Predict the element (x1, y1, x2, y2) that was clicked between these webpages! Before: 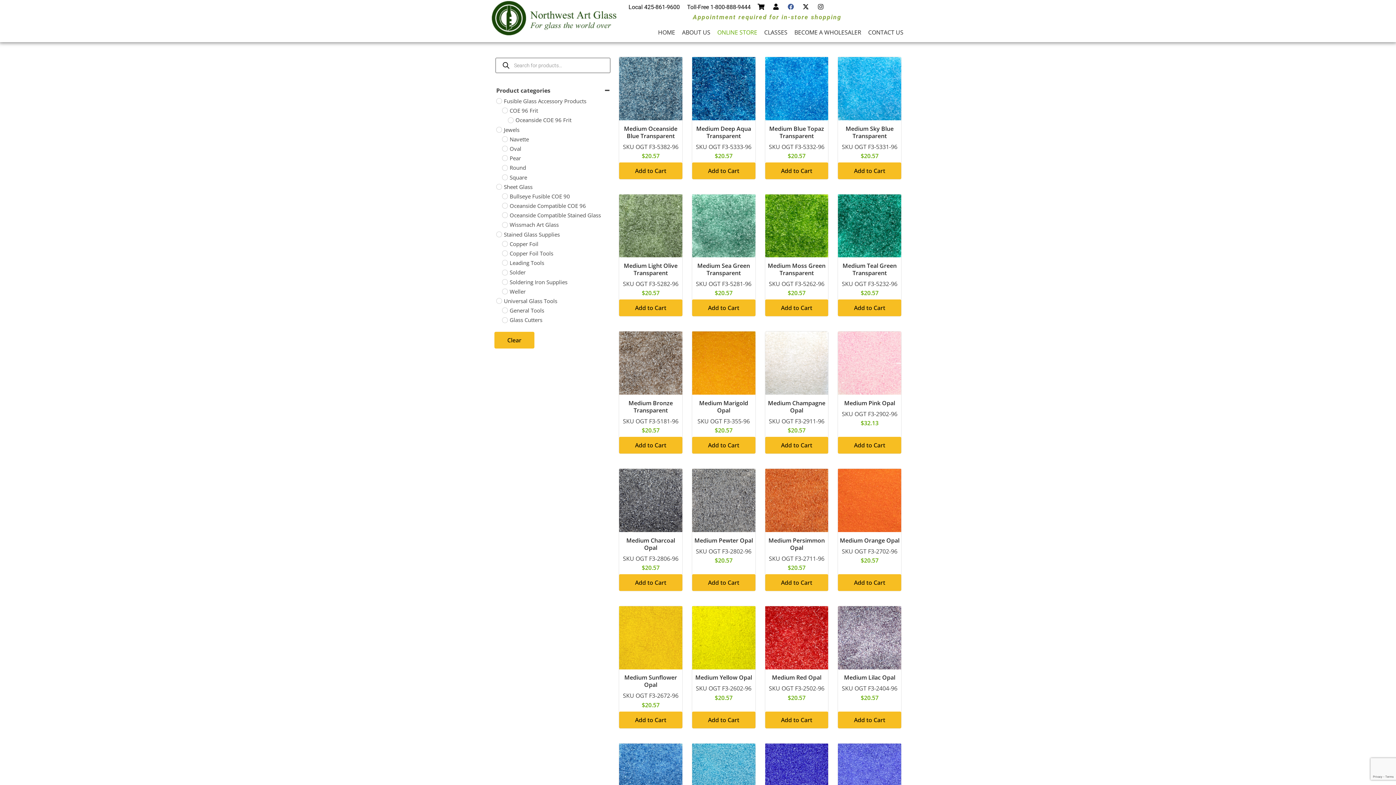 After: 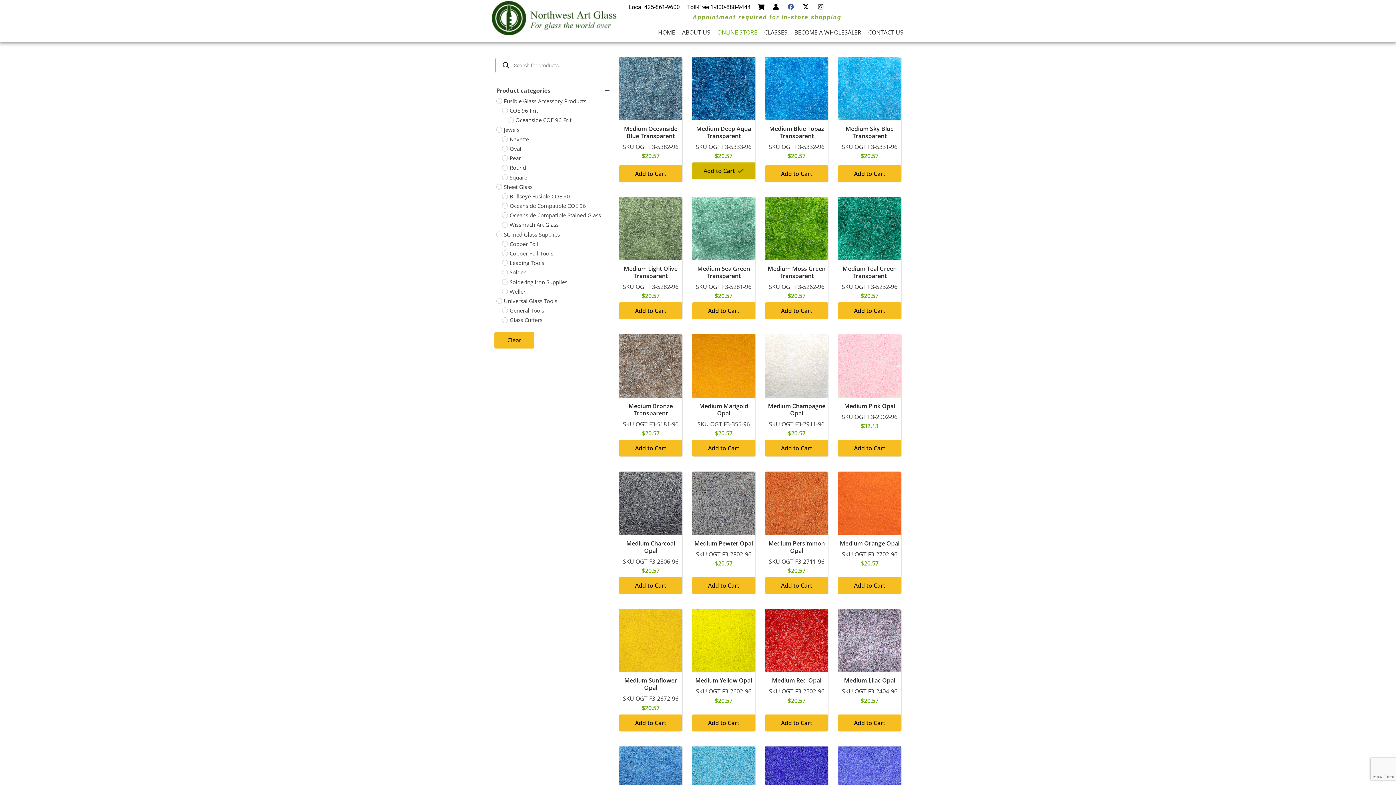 Action: bbox: (692, 162, 755, 179) label: Add to cart: “Medium Deep Aqua Transparent”